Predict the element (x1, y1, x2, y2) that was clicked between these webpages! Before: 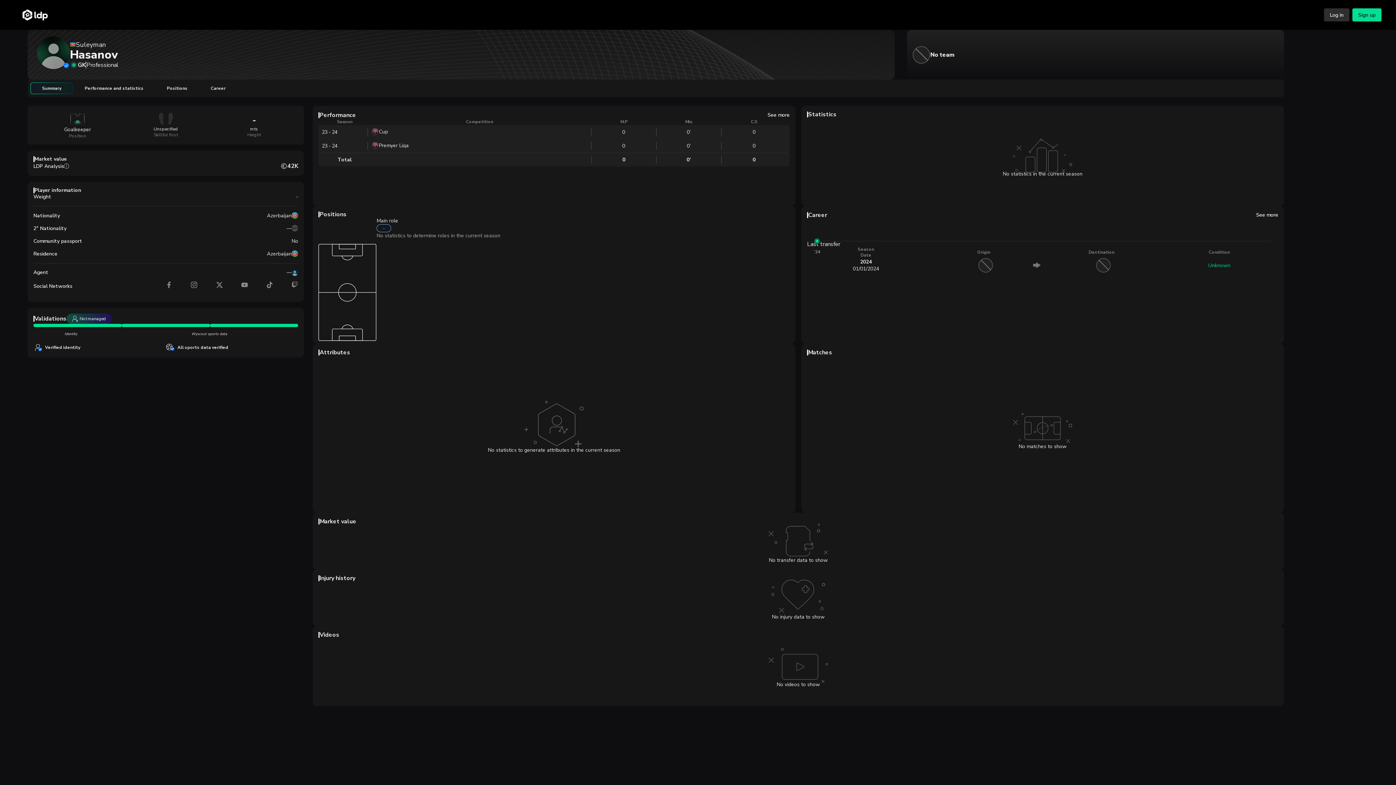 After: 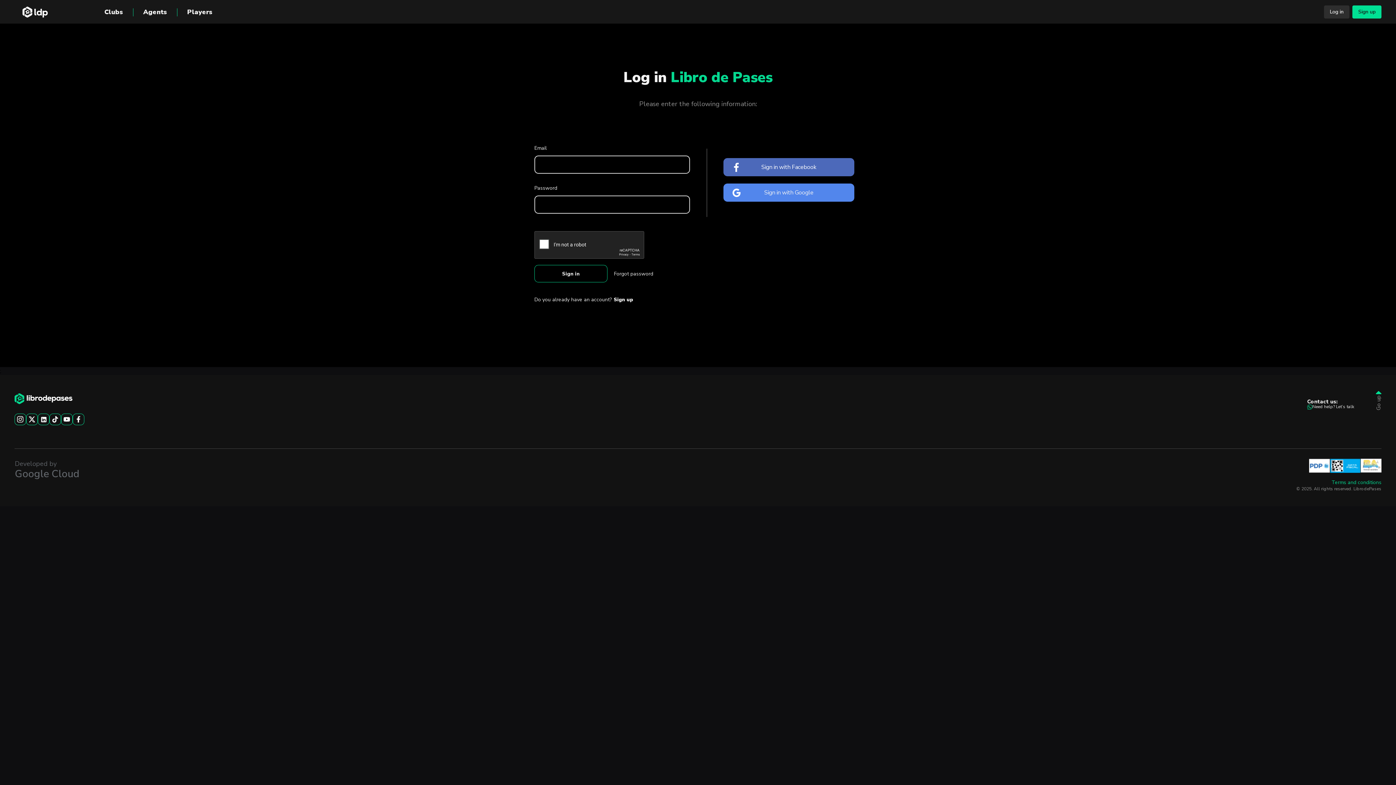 Action: bbox: (371, 128, 379, 135)